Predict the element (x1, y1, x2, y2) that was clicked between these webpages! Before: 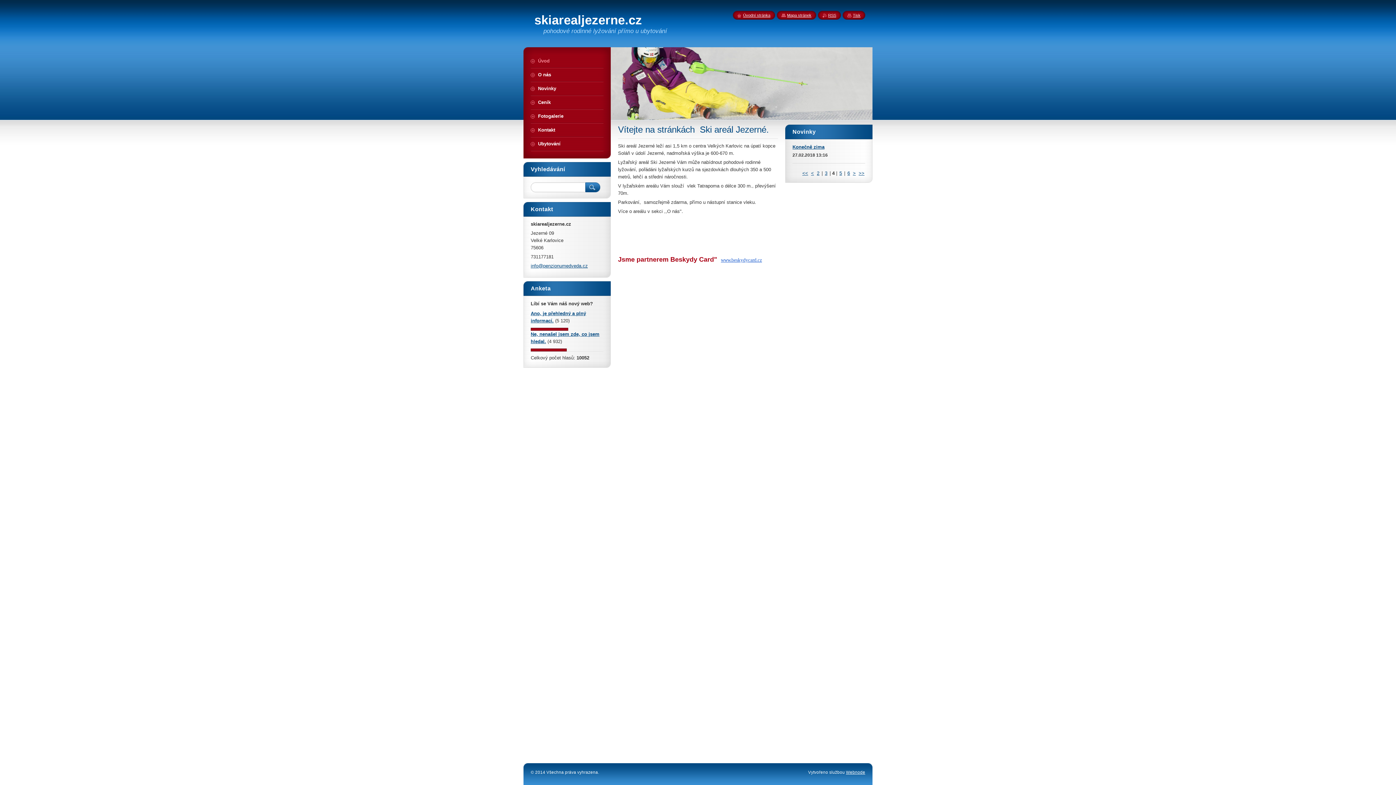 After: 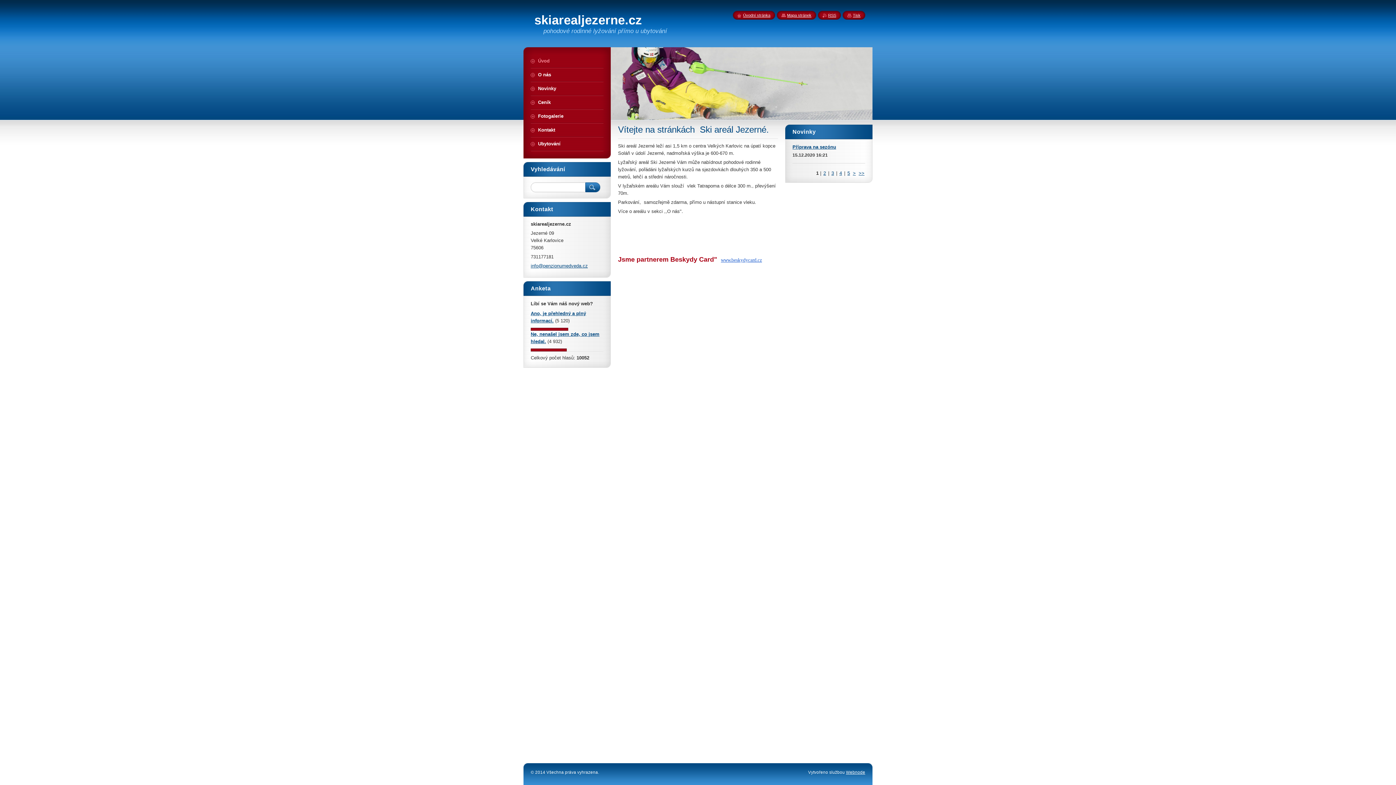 Action: bbox: (737, 13, 770, 17) label: Úvodní stránka